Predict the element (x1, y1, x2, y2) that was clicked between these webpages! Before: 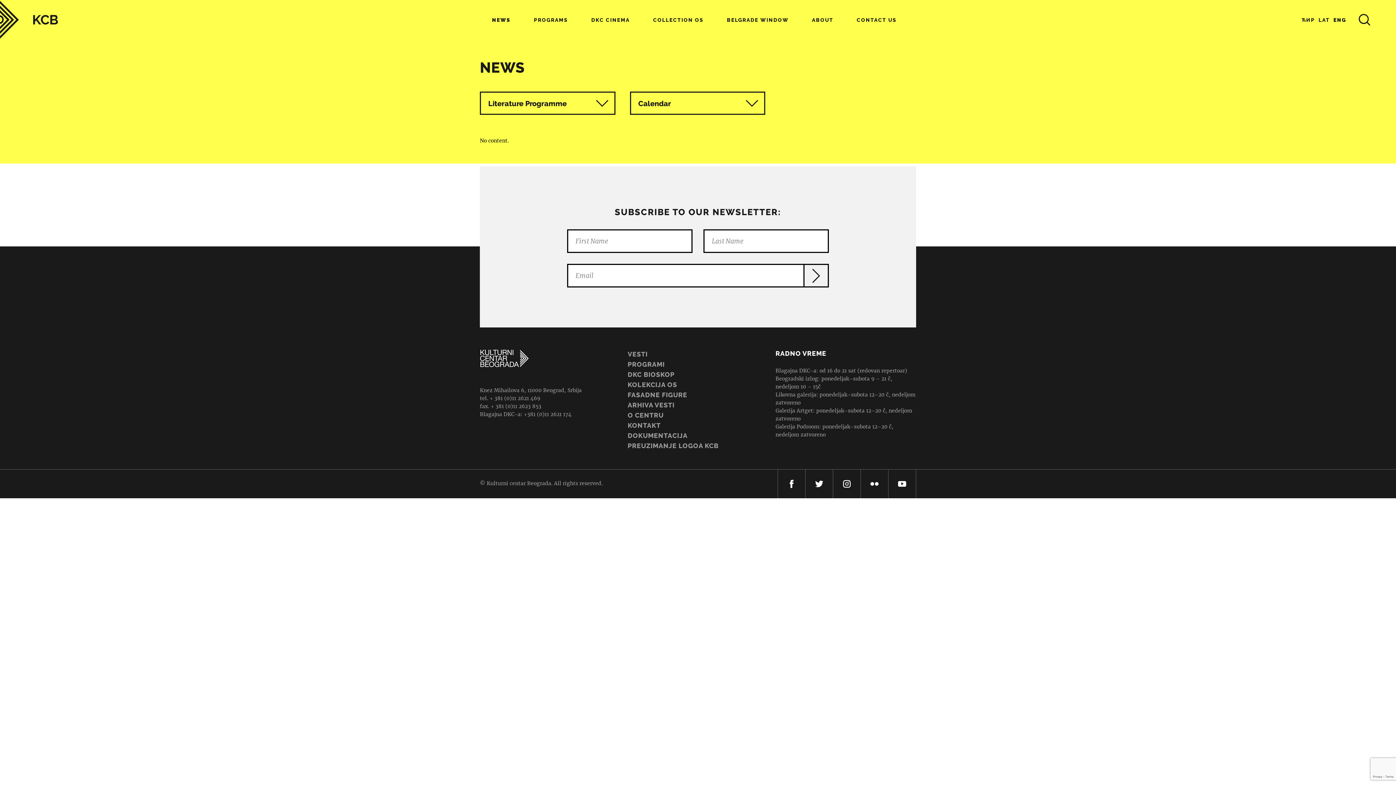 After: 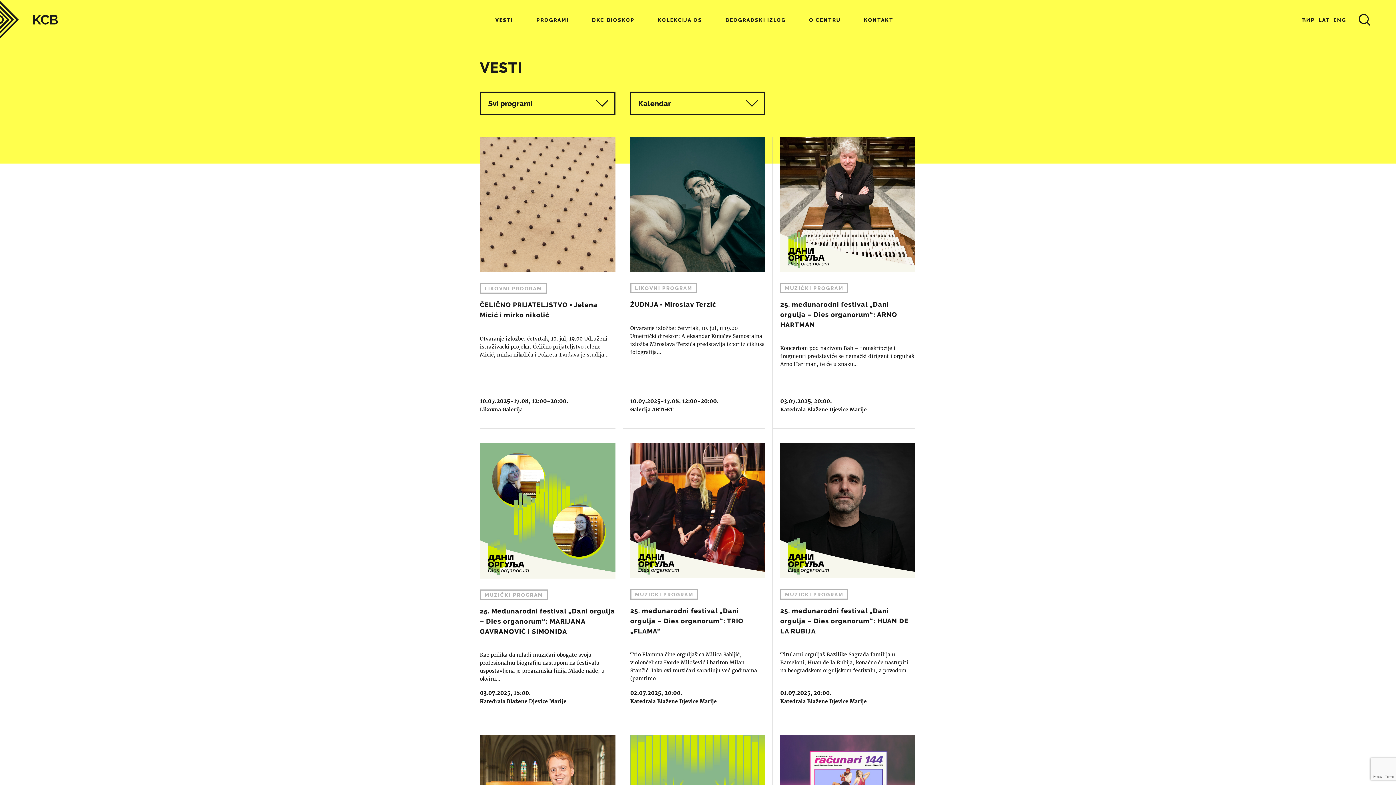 Action: bbox: (627, 350, 647, 358) label: VESTI